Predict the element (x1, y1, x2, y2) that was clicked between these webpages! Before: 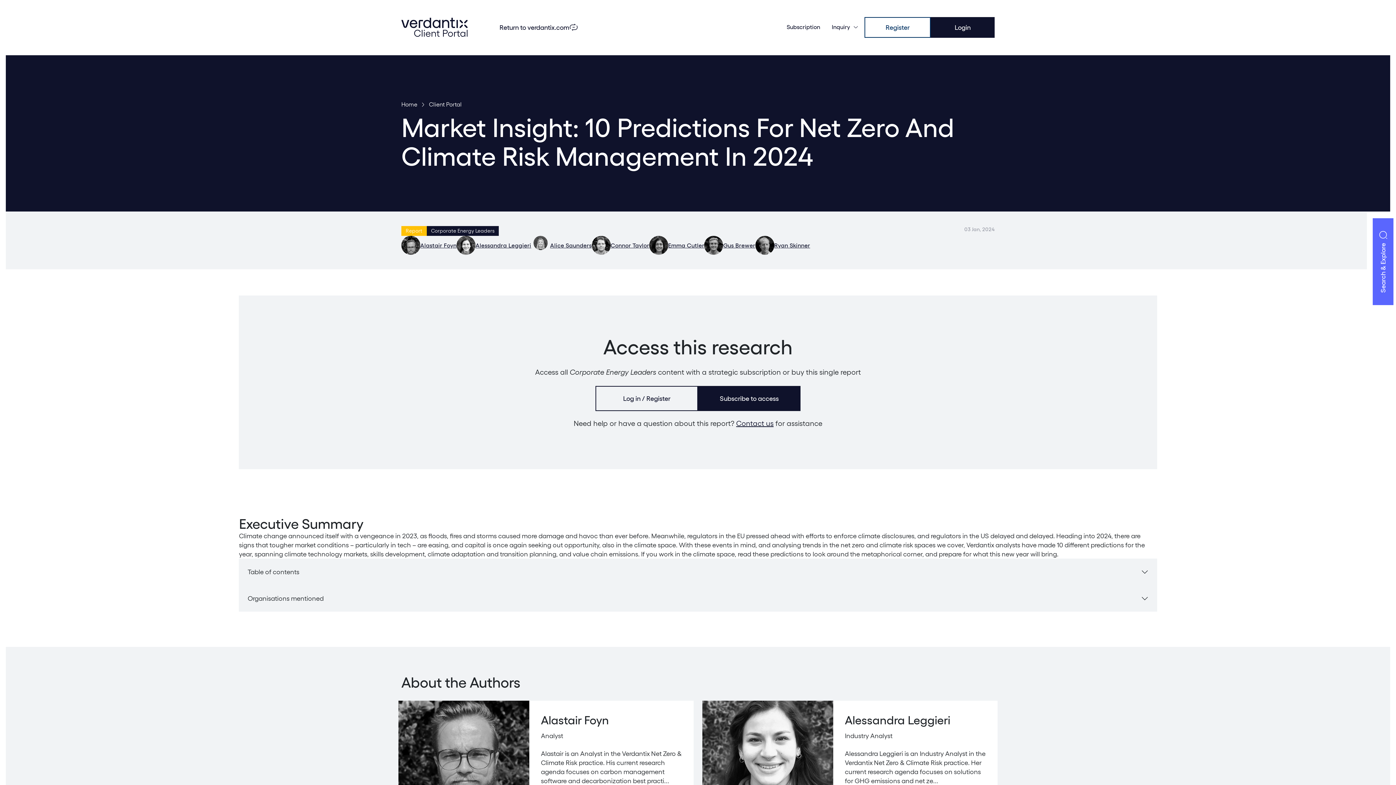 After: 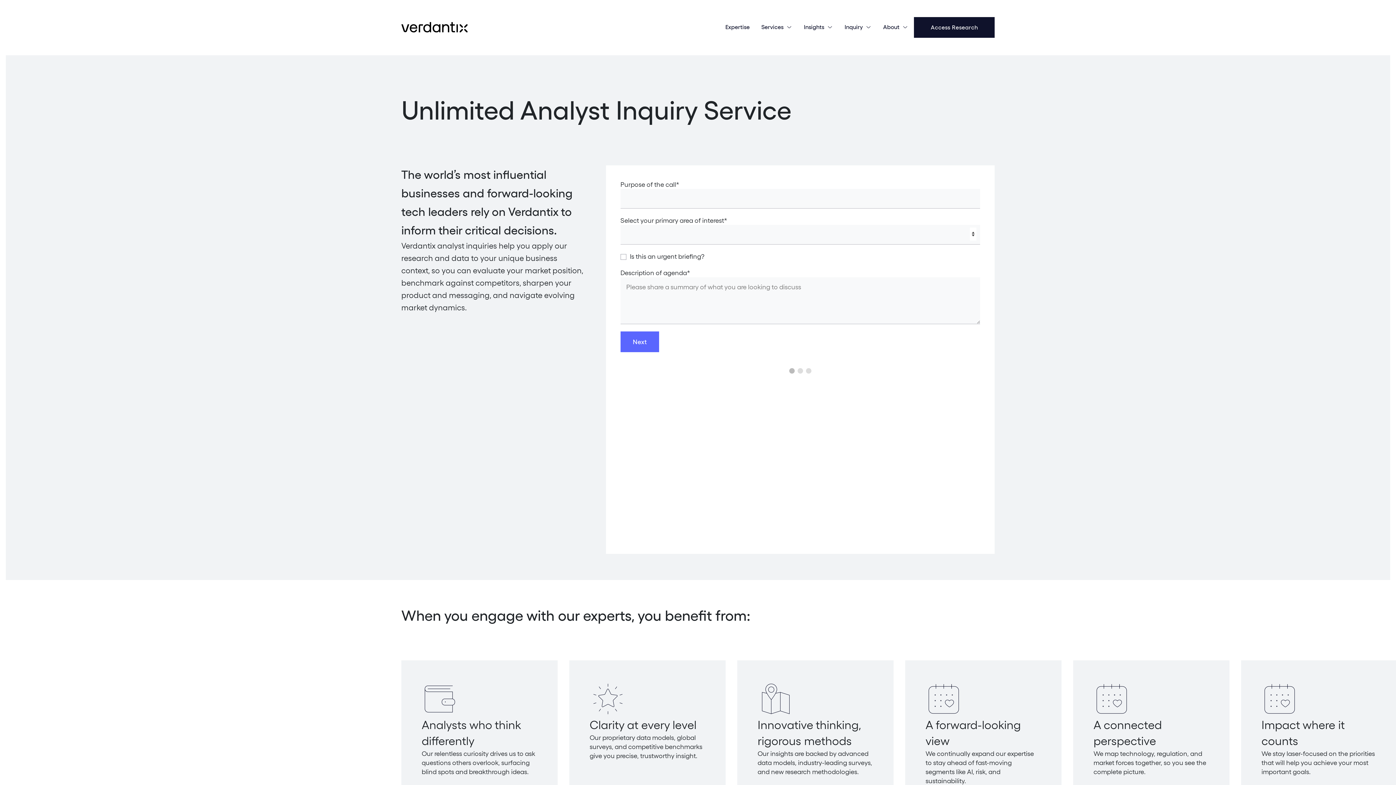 Action: label: Inquiry bbox: (826, 16, 864, 38)